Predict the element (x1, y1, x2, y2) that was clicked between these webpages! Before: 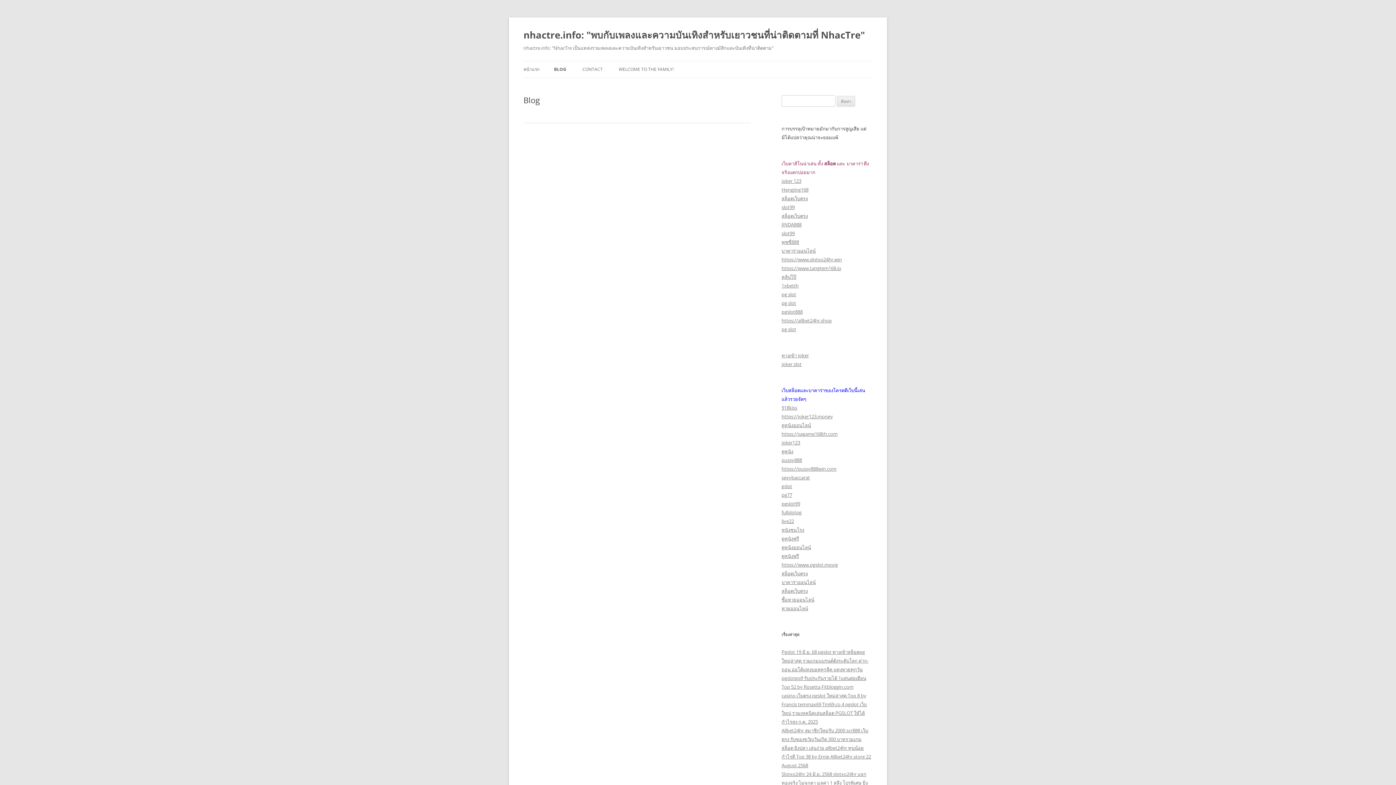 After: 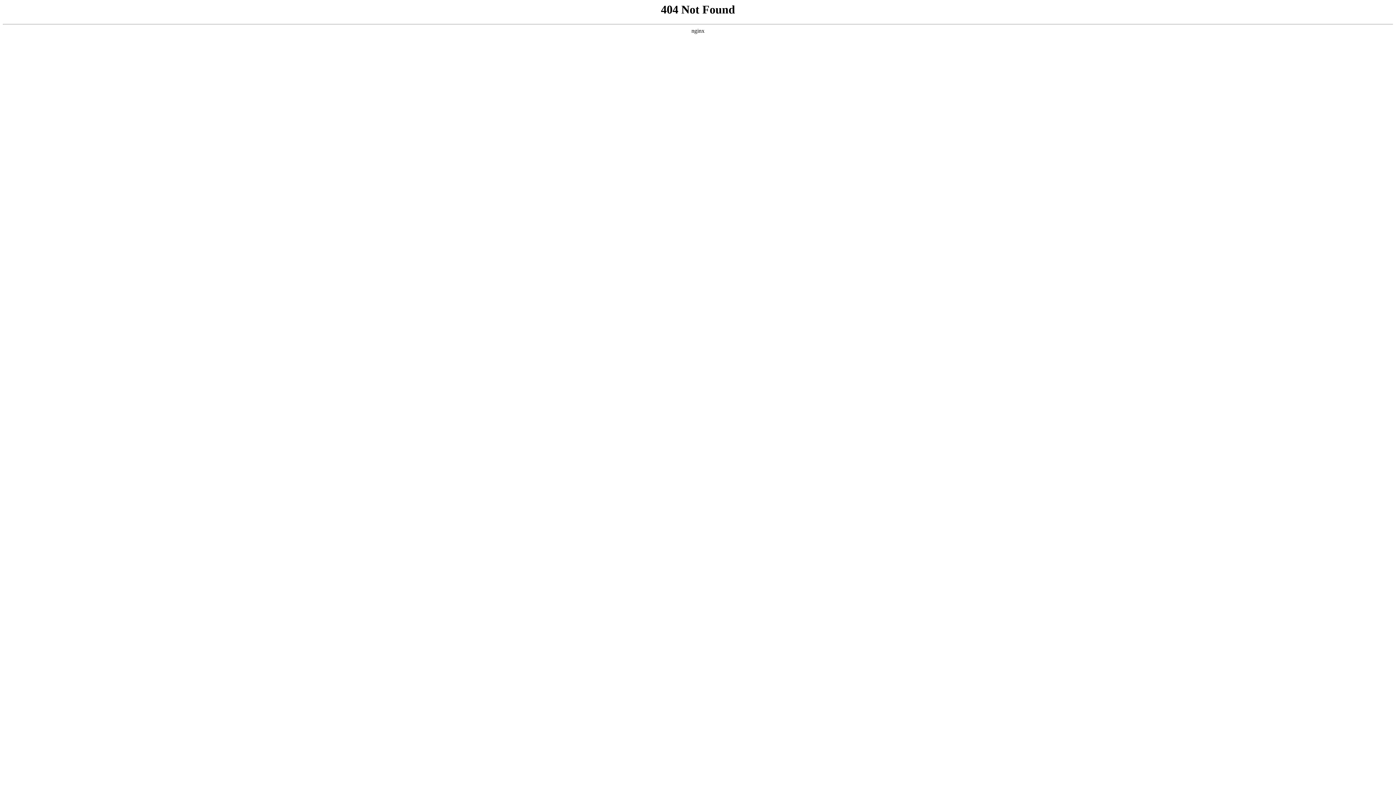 Action: label: สล็อตเว็บตรง bbox: (781, 588, 808, 594)